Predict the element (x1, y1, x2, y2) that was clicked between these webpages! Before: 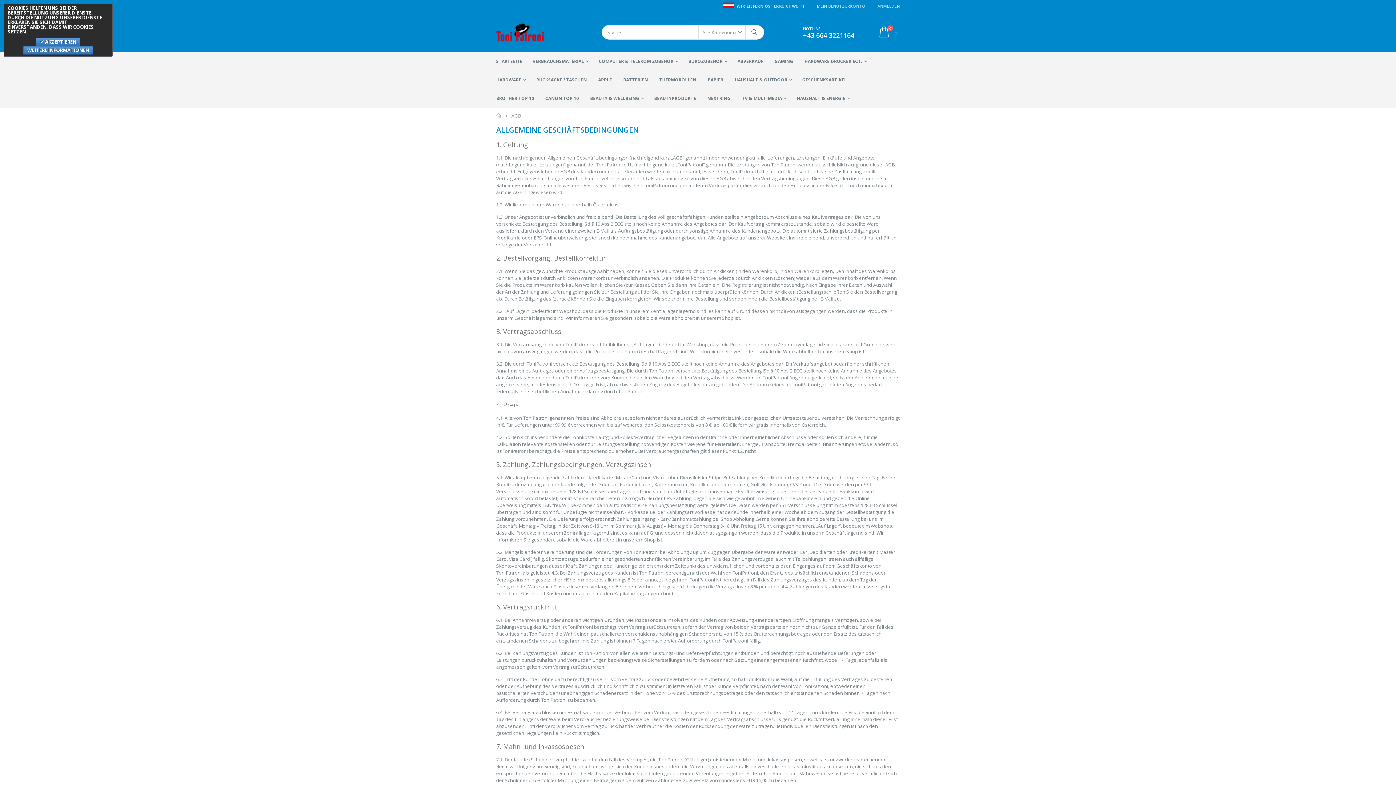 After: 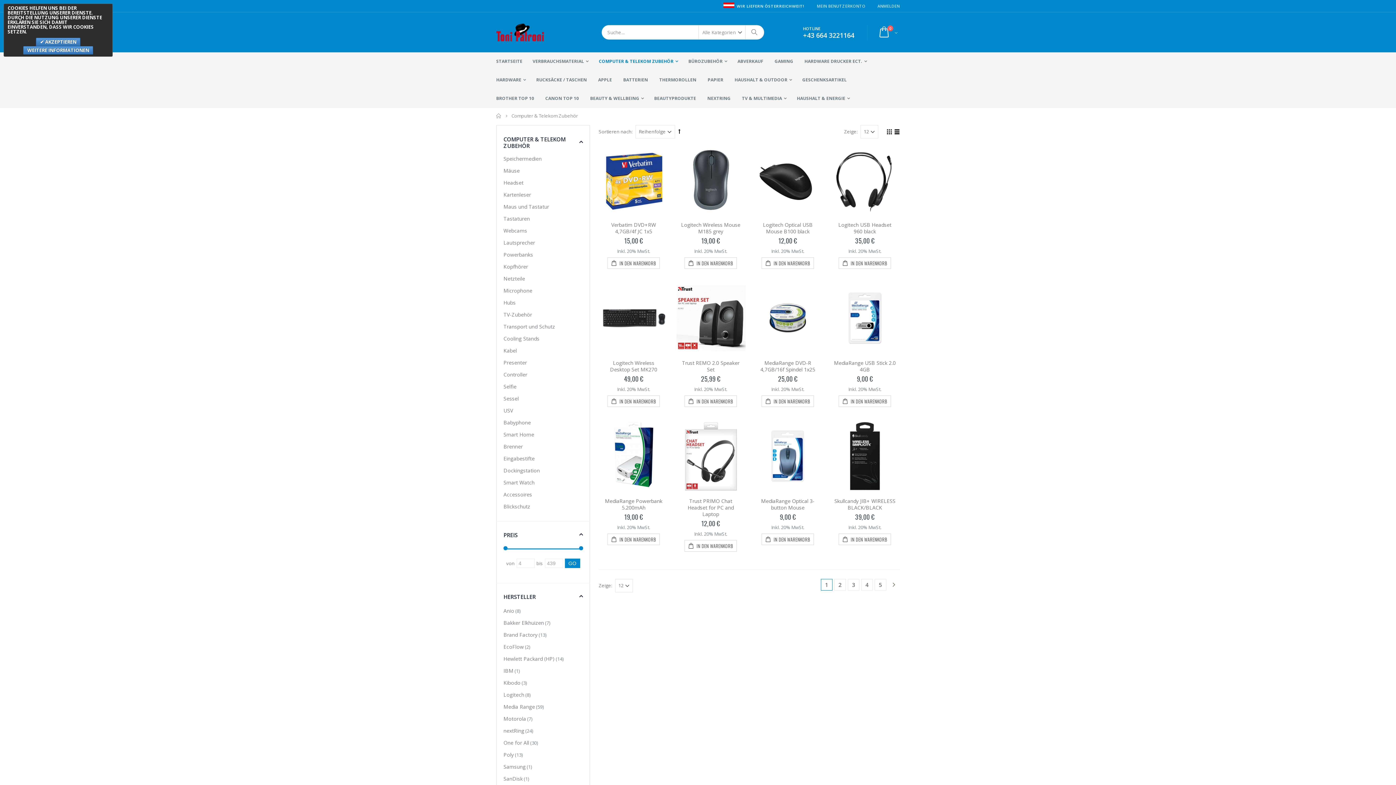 Action: label: COMPUTER & TELEKOM ZUBEHÖR bbox: (599, 52, 682, 70)